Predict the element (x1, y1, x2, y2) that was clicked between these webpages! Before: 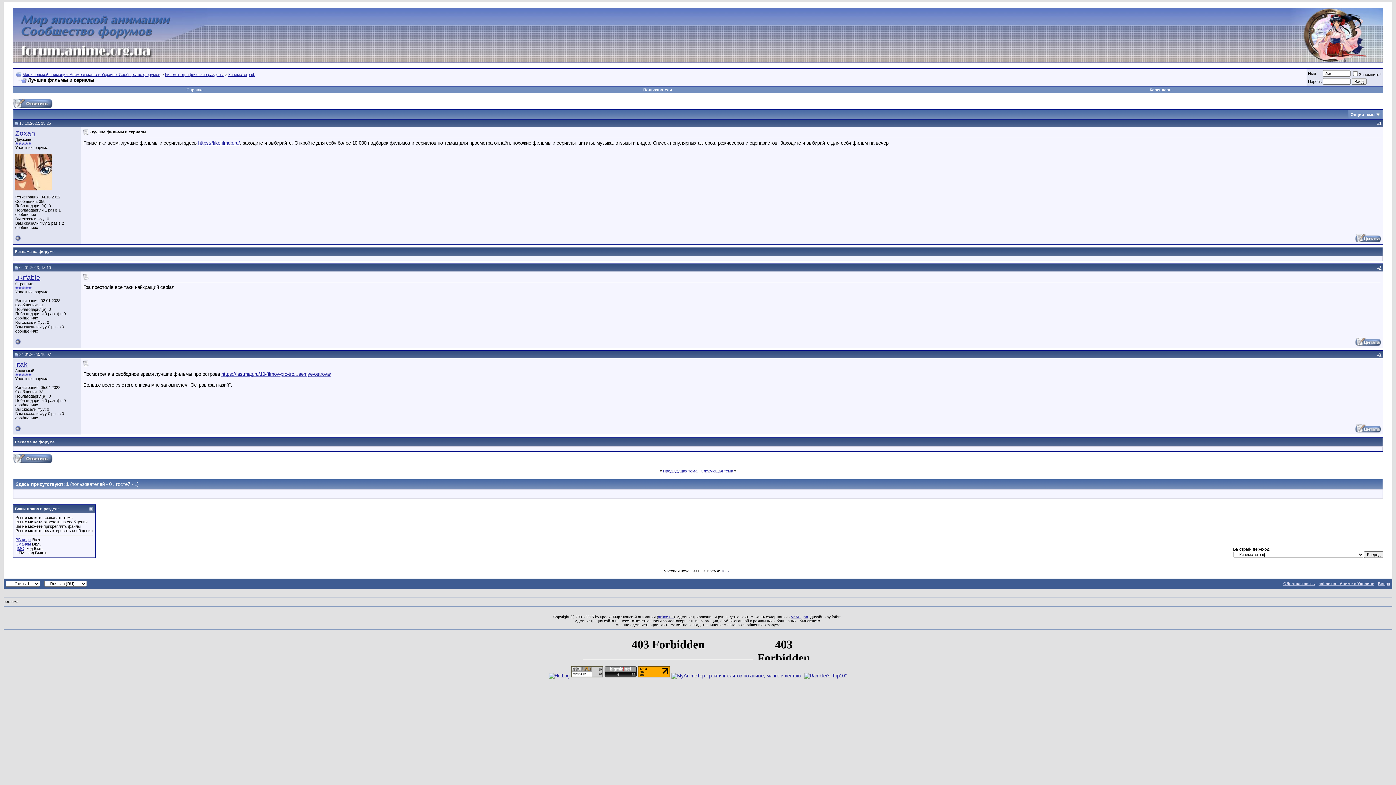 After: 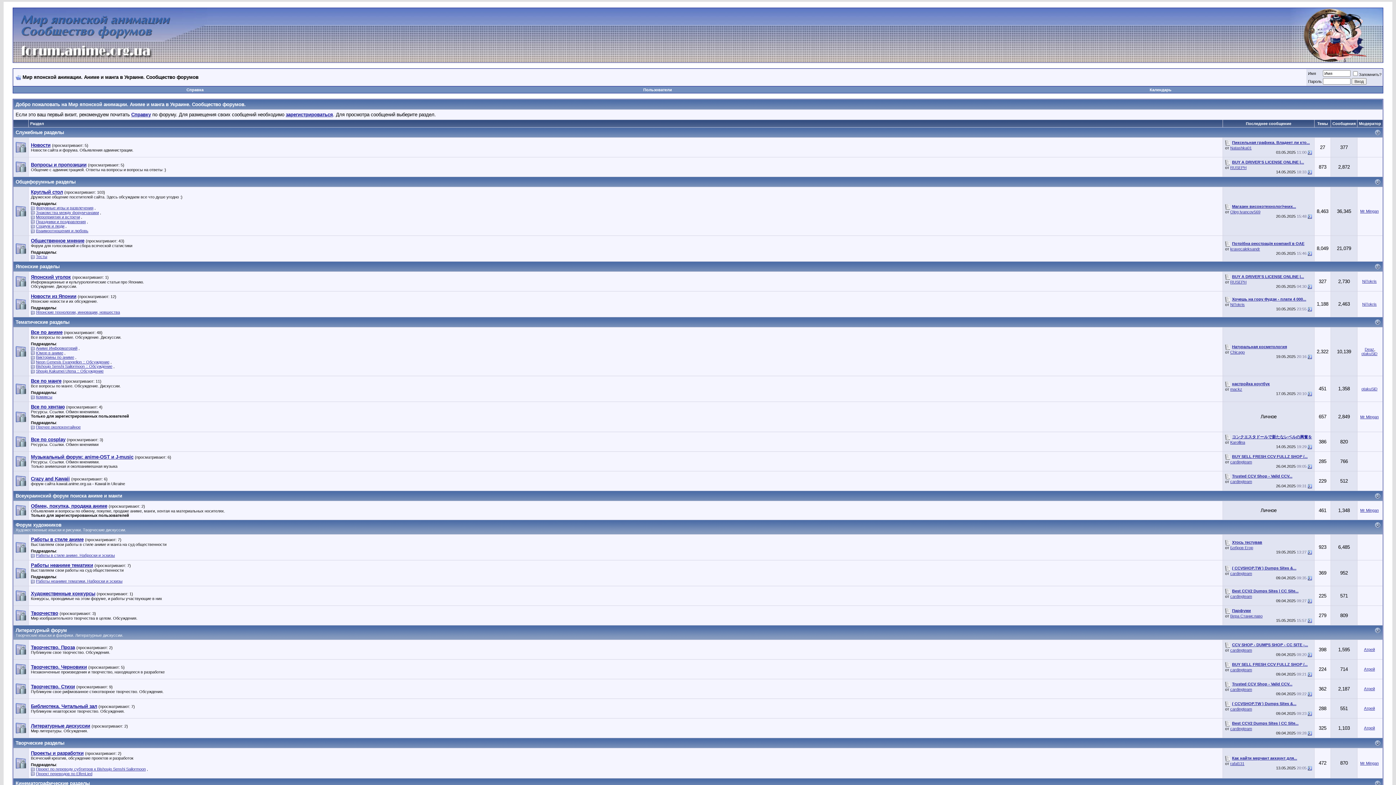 Action: bbox: (22, 72, 160, 76) label: Мир японской анимации. Аниме и манга в Украине. Сообщество форумов